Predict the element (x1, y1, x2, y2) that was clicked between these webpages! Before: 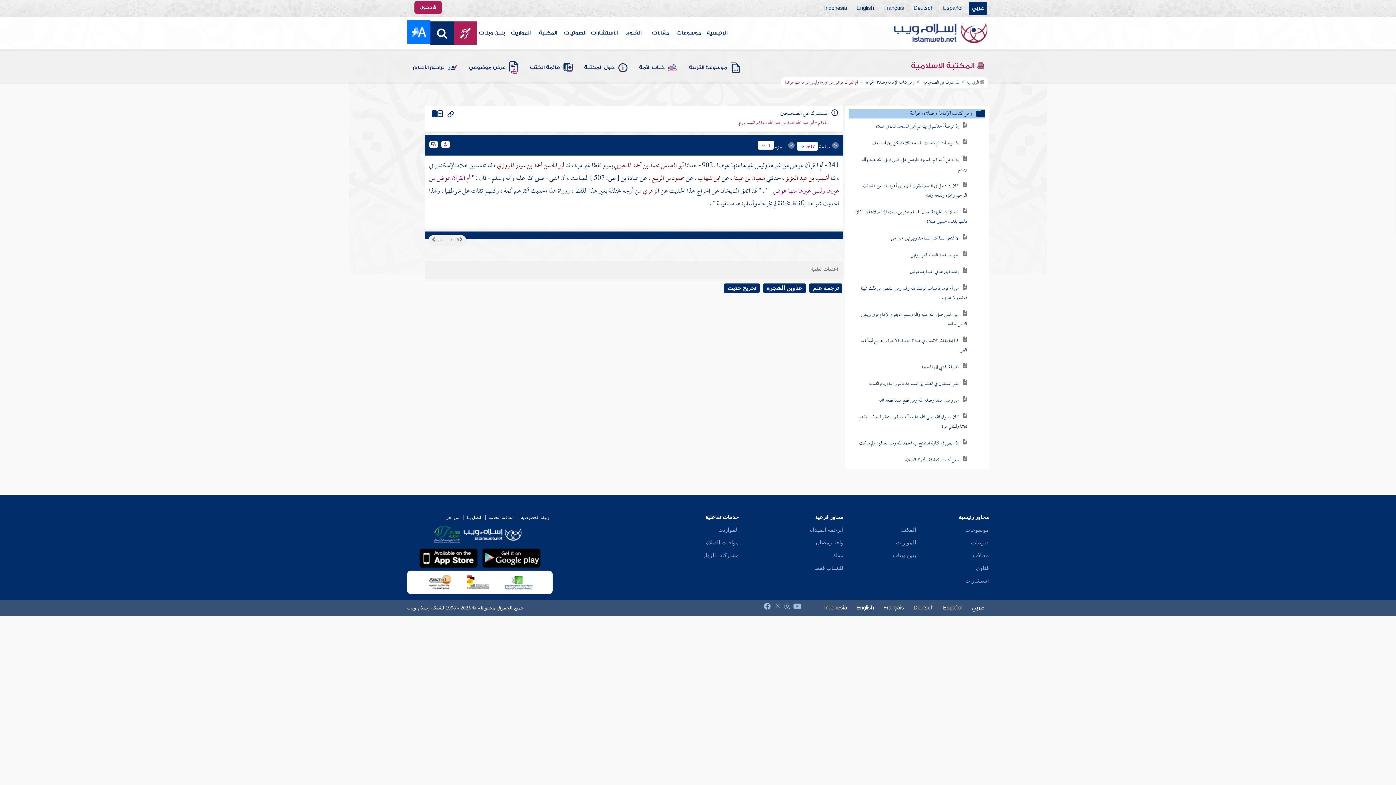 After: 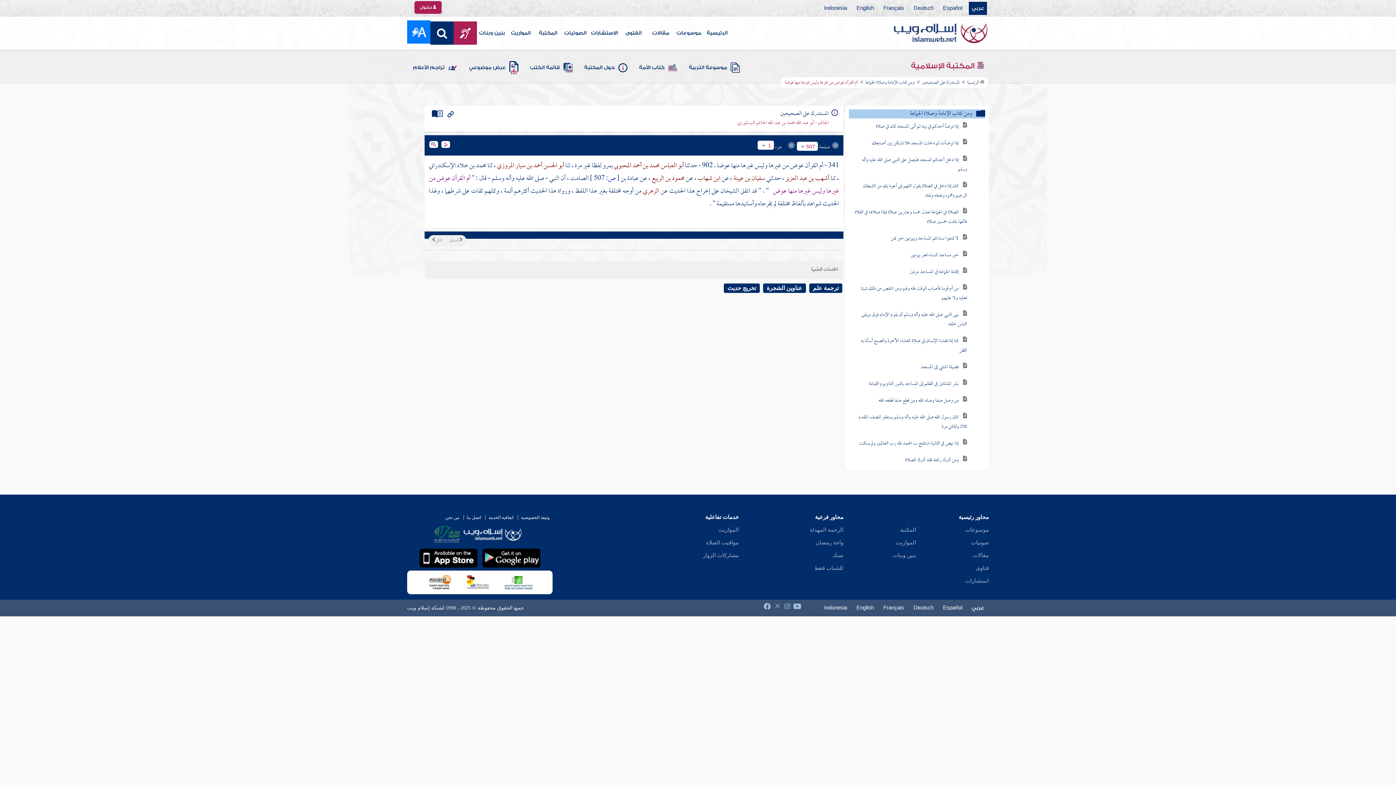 Action: bbox: (459, 574, 497, 590)